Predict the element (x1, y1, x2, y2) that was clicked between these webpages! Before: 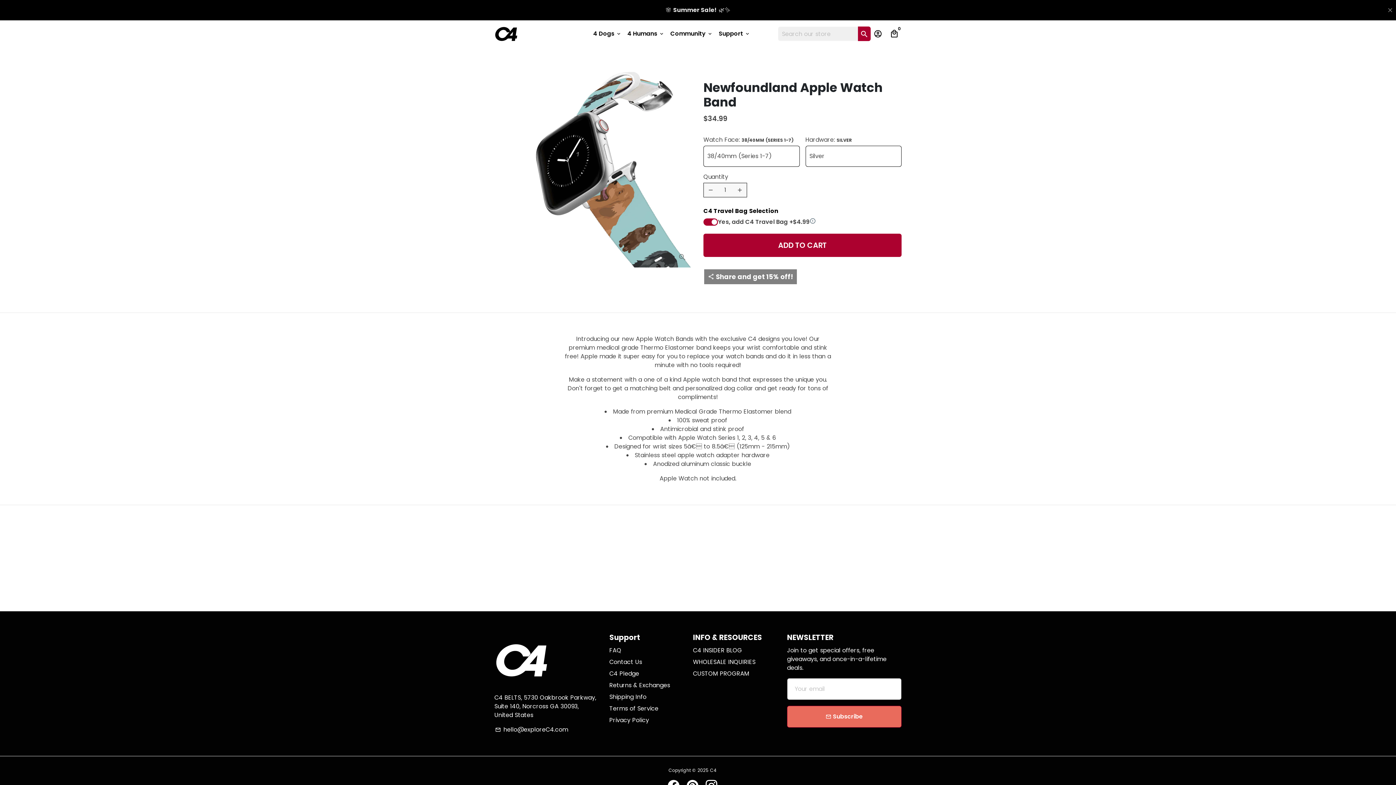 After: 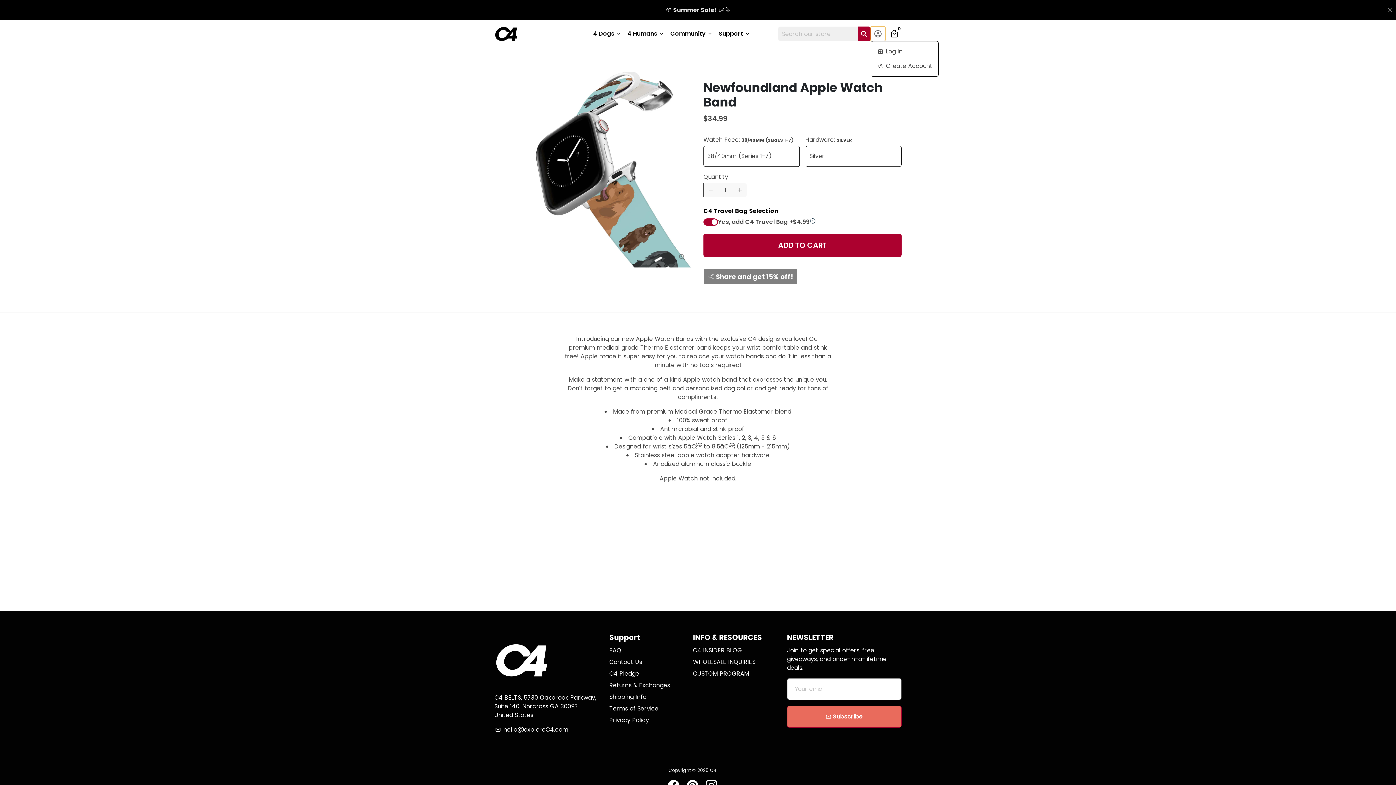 Action: label: Log In bbox: (870, 26, 885, 41)